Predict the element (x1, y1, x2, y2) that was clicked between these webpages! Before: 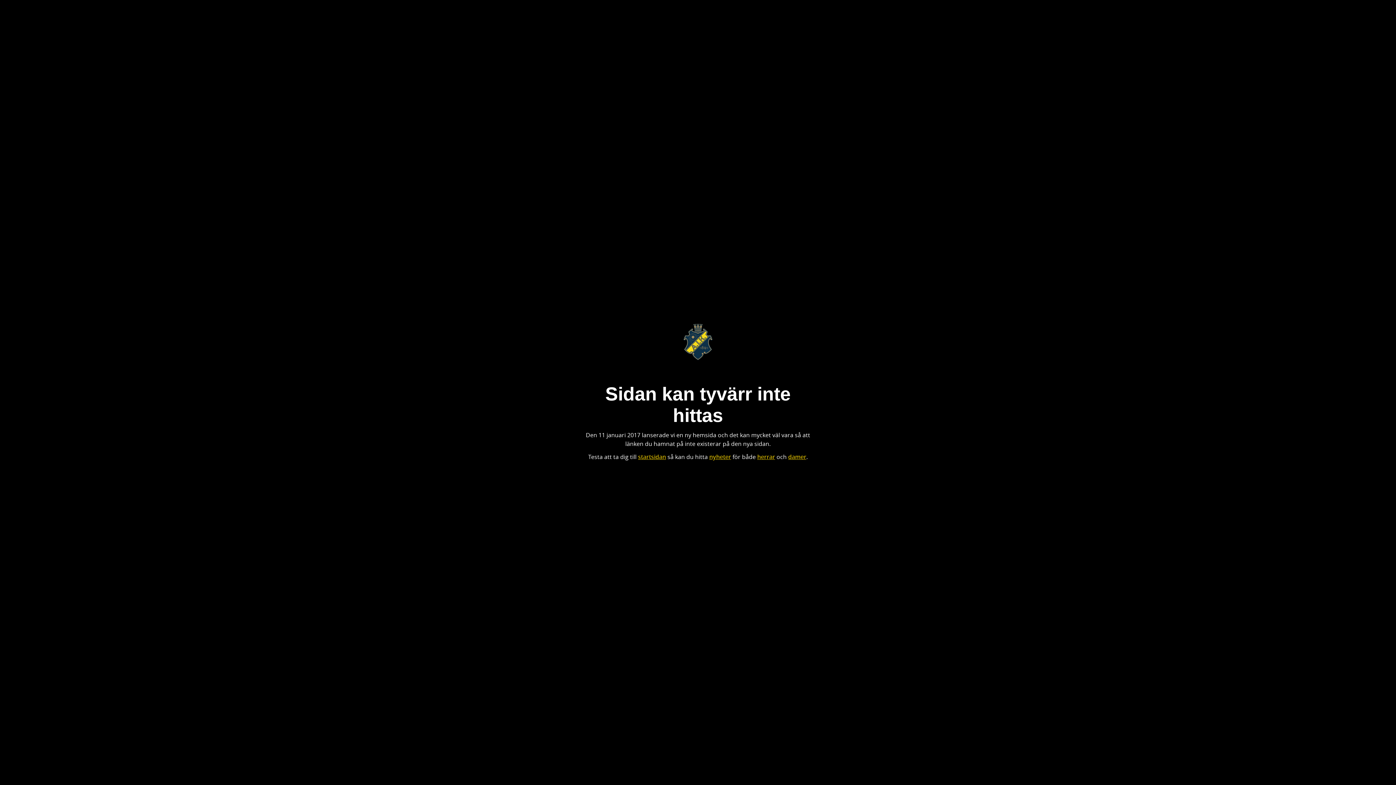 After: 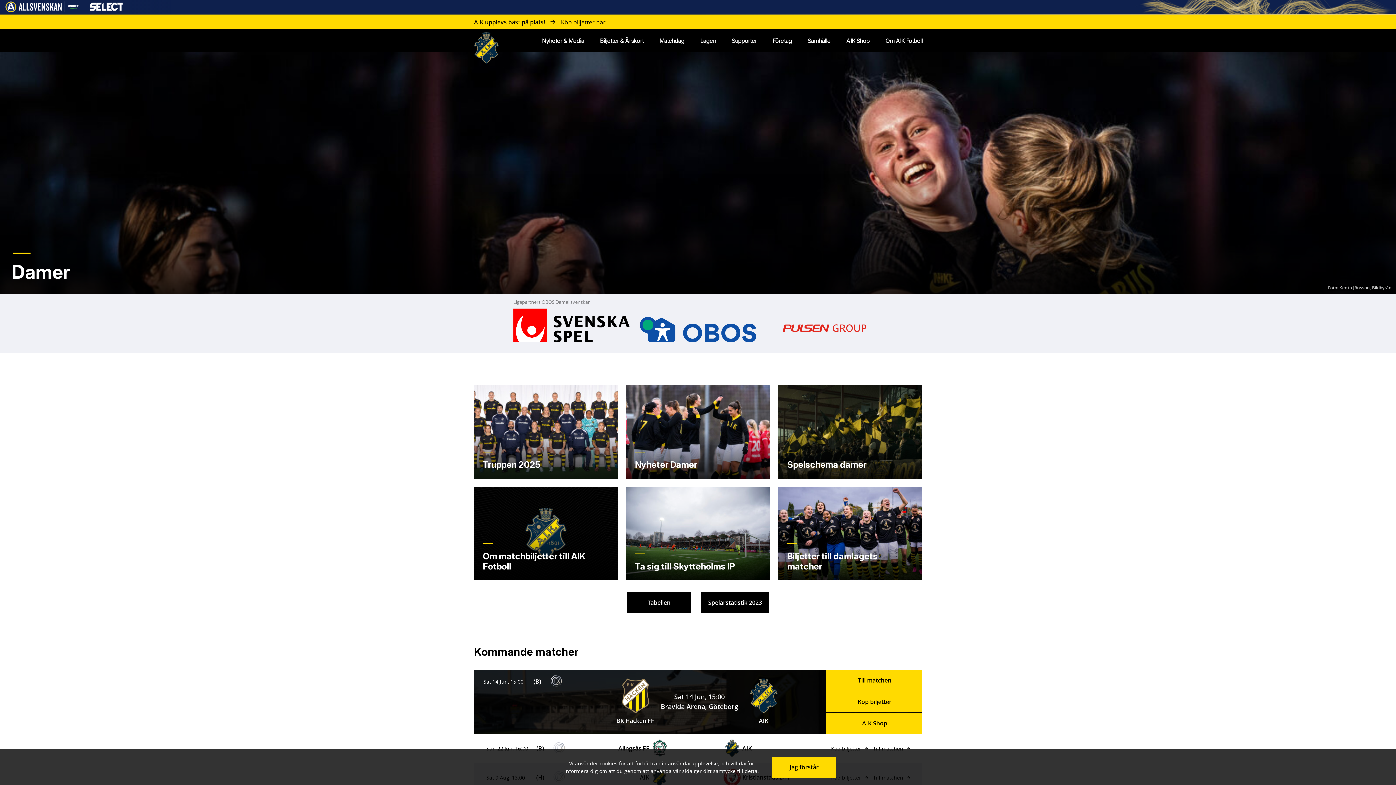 Action: label: damer bbox: (788, 453, 806, 461)